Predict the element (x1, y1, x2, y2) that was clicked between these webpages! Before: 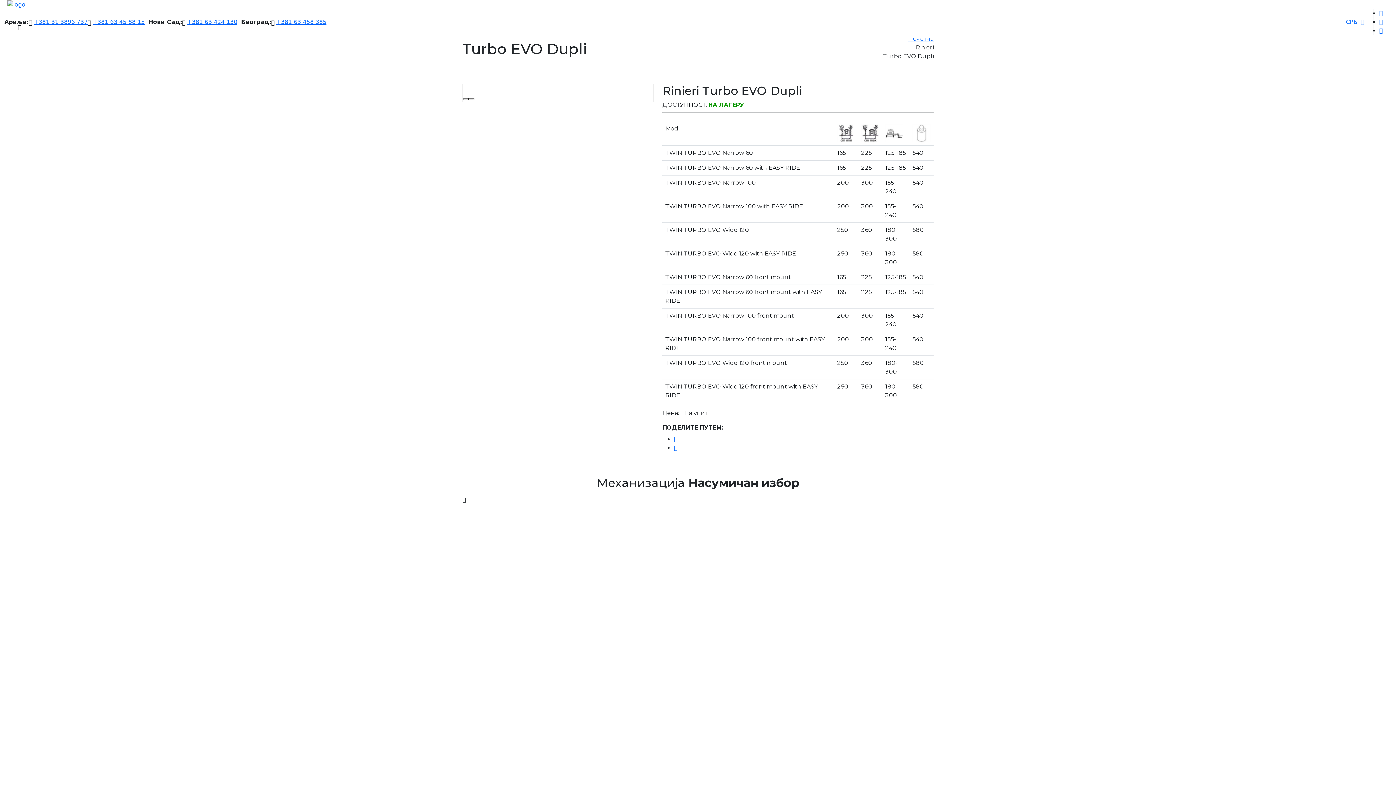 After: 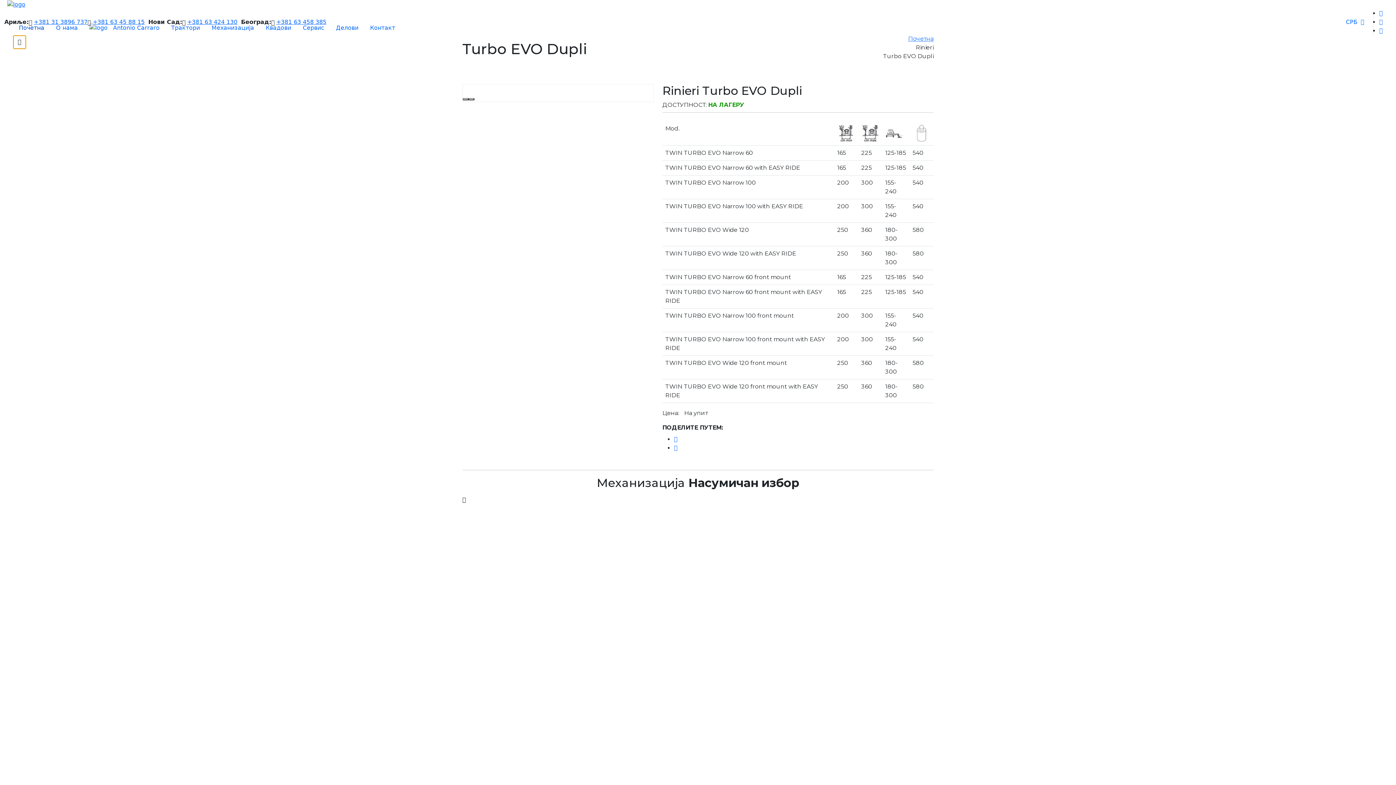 Action: bbox: (13, 20, 26, 34) label: Menu